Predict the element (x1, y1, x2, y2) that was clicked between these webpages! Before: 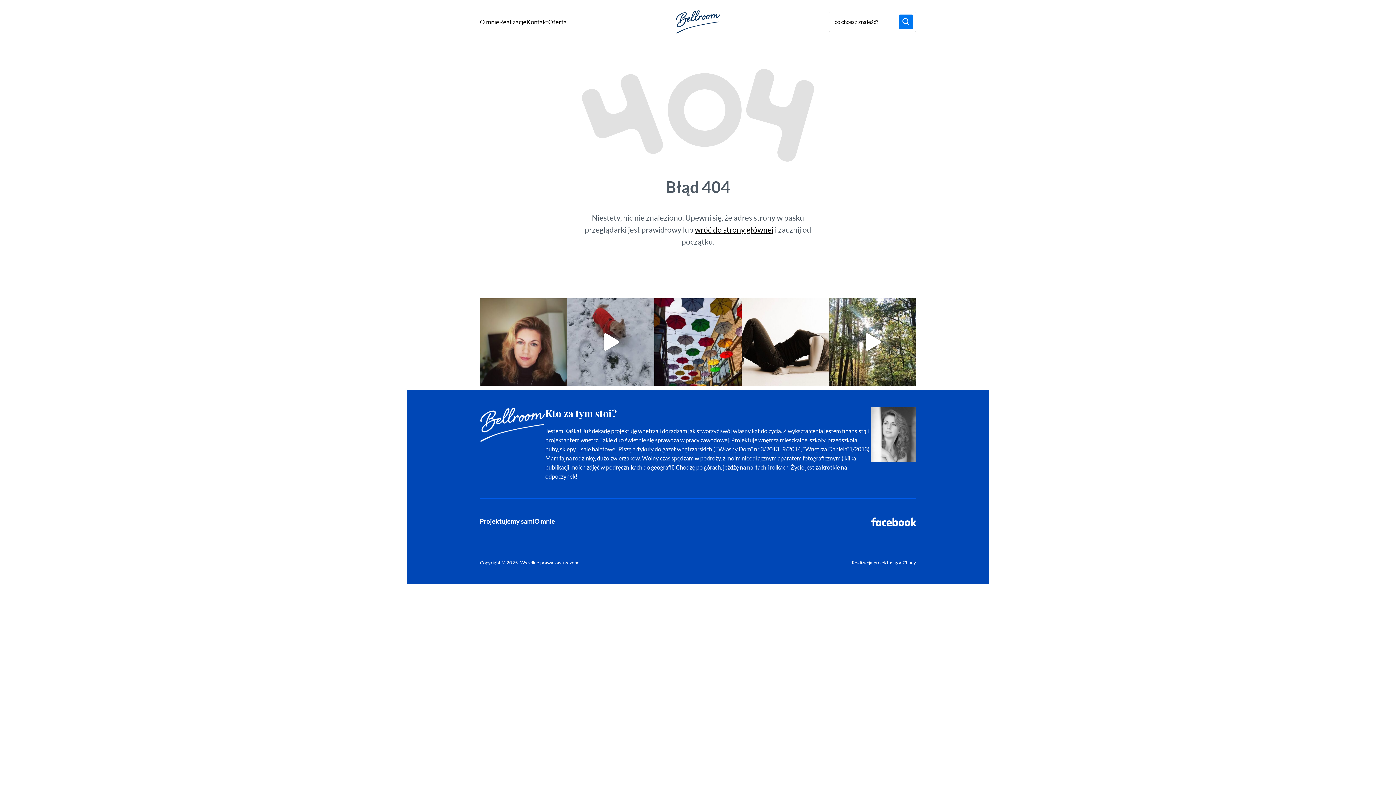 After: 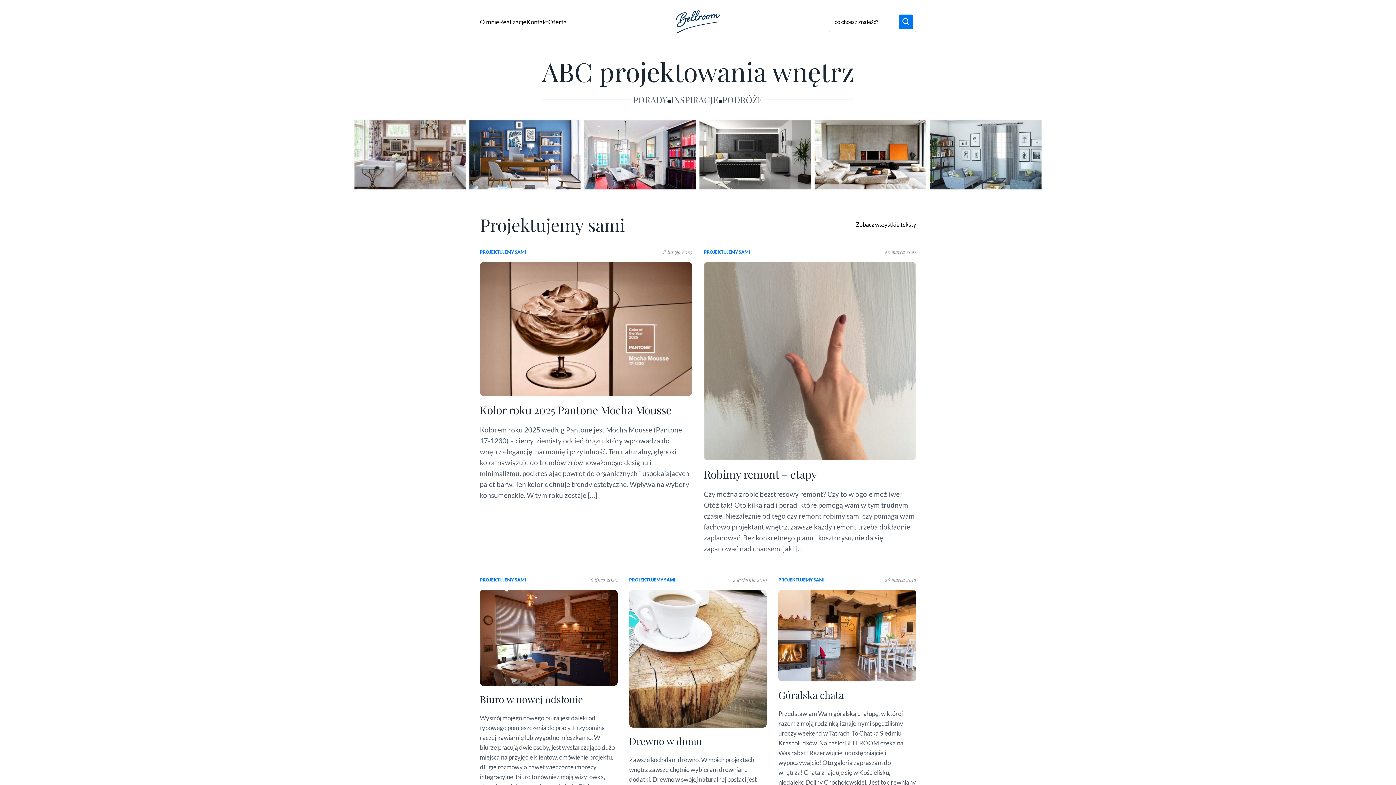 Action: bbox: (480, 420, 545, 427)